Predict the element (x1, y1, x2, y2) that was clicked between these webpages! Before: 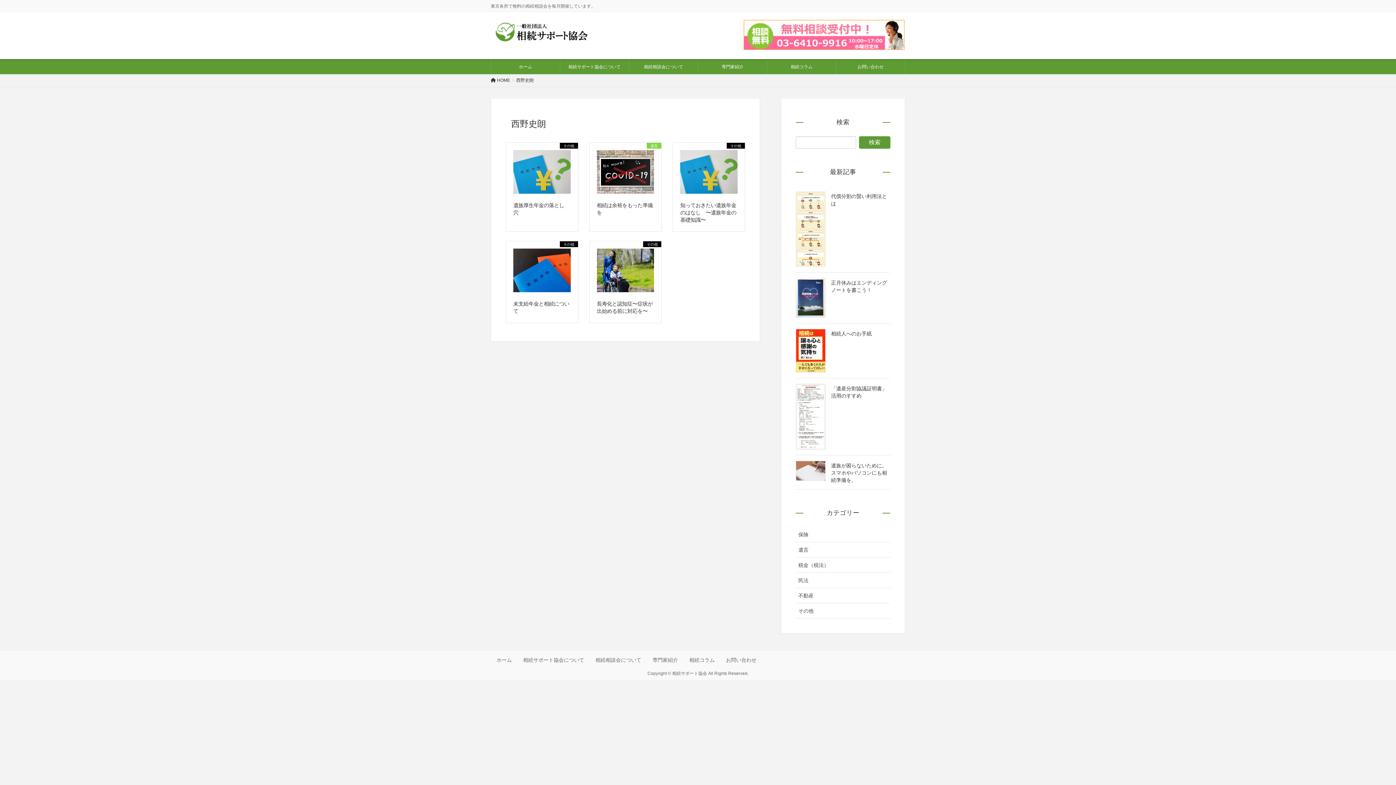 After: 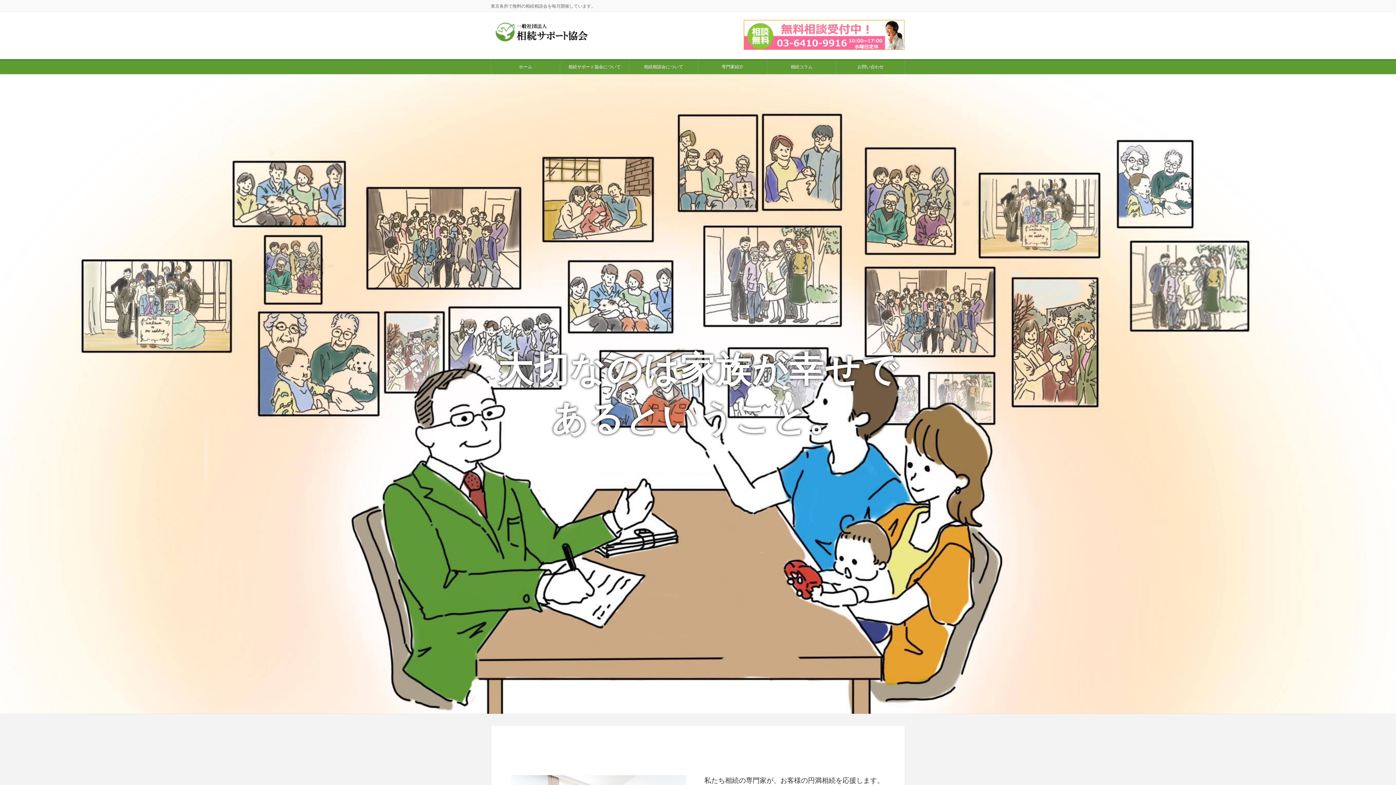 Action: bbox: (490, 21, 629, 42)